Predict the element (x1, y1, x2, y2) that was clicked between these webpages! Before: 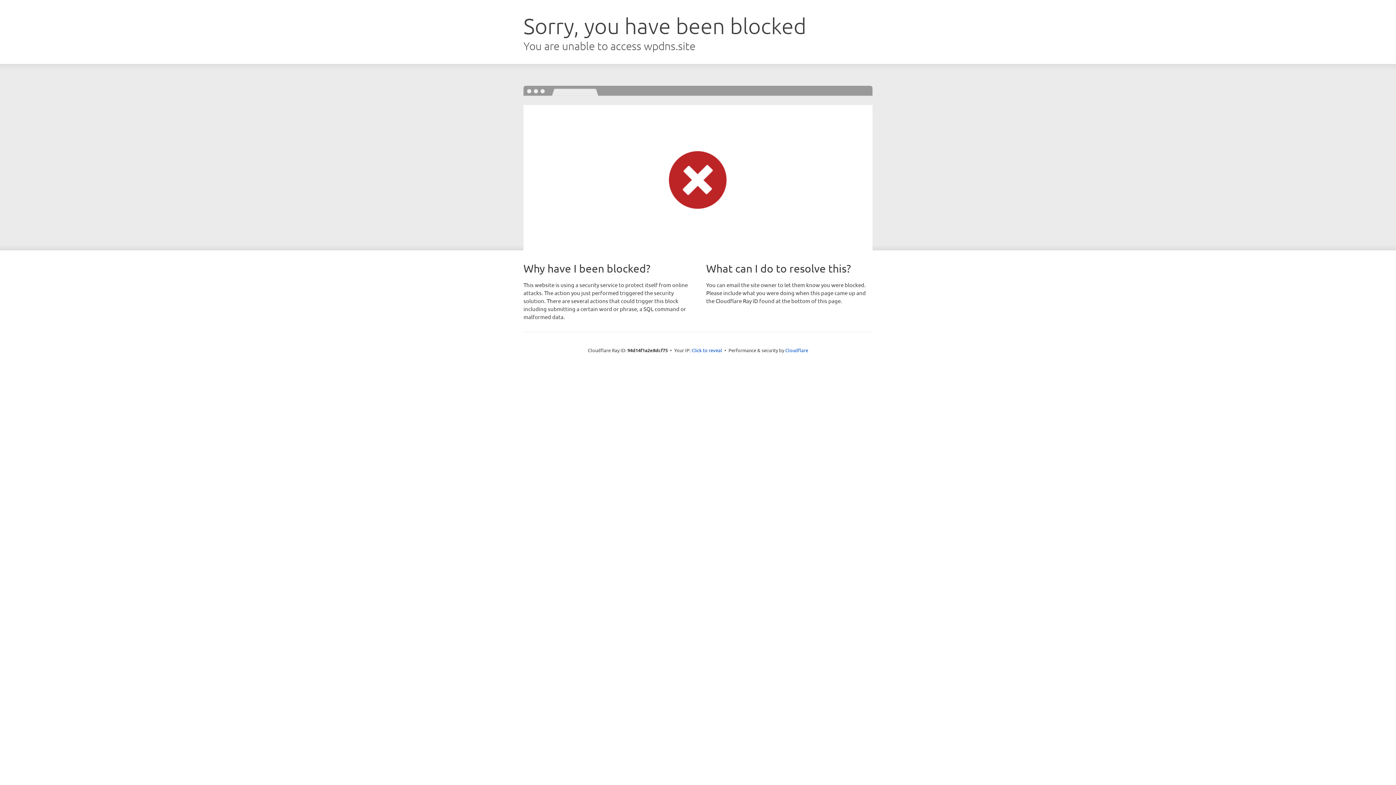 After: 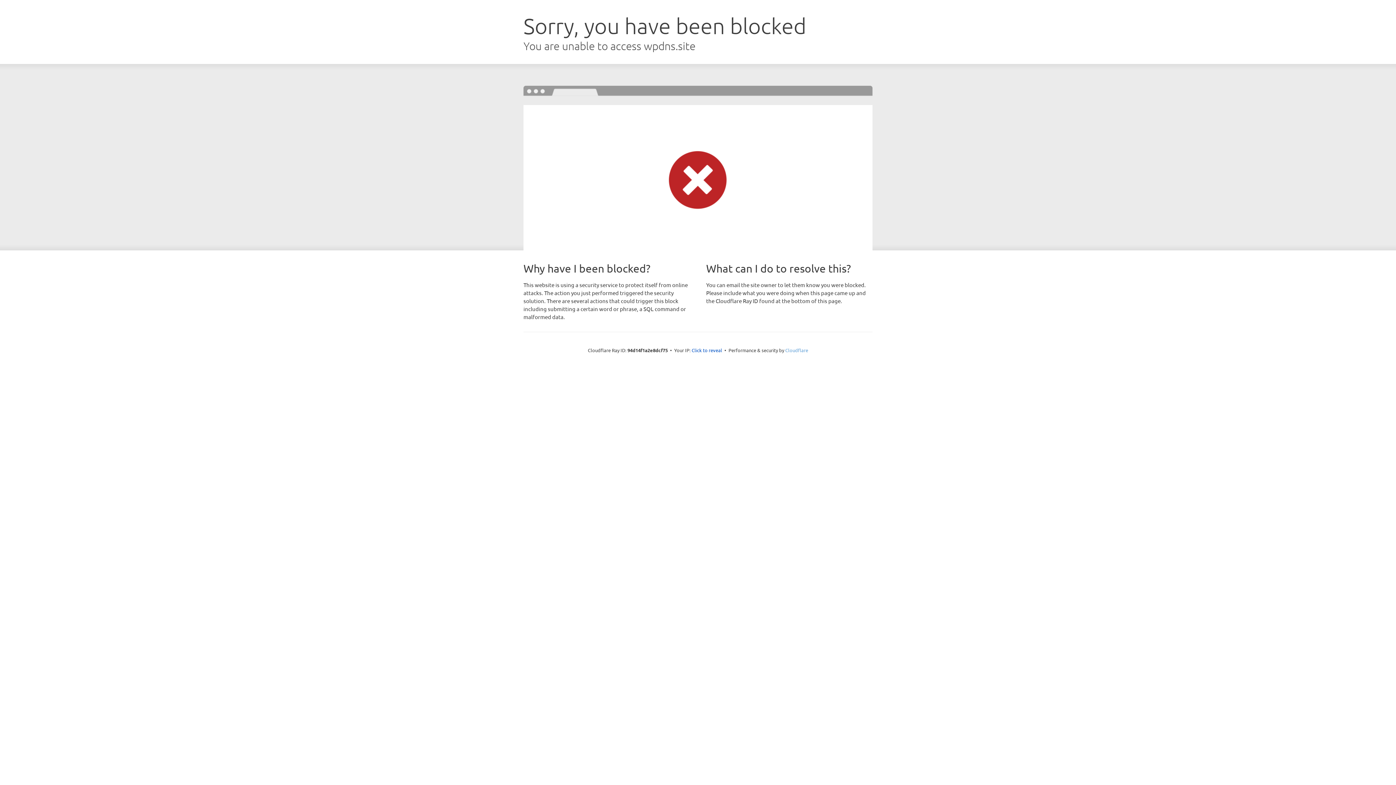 Action: bbox: (785, 347, 808, 353) label: Cloudflare